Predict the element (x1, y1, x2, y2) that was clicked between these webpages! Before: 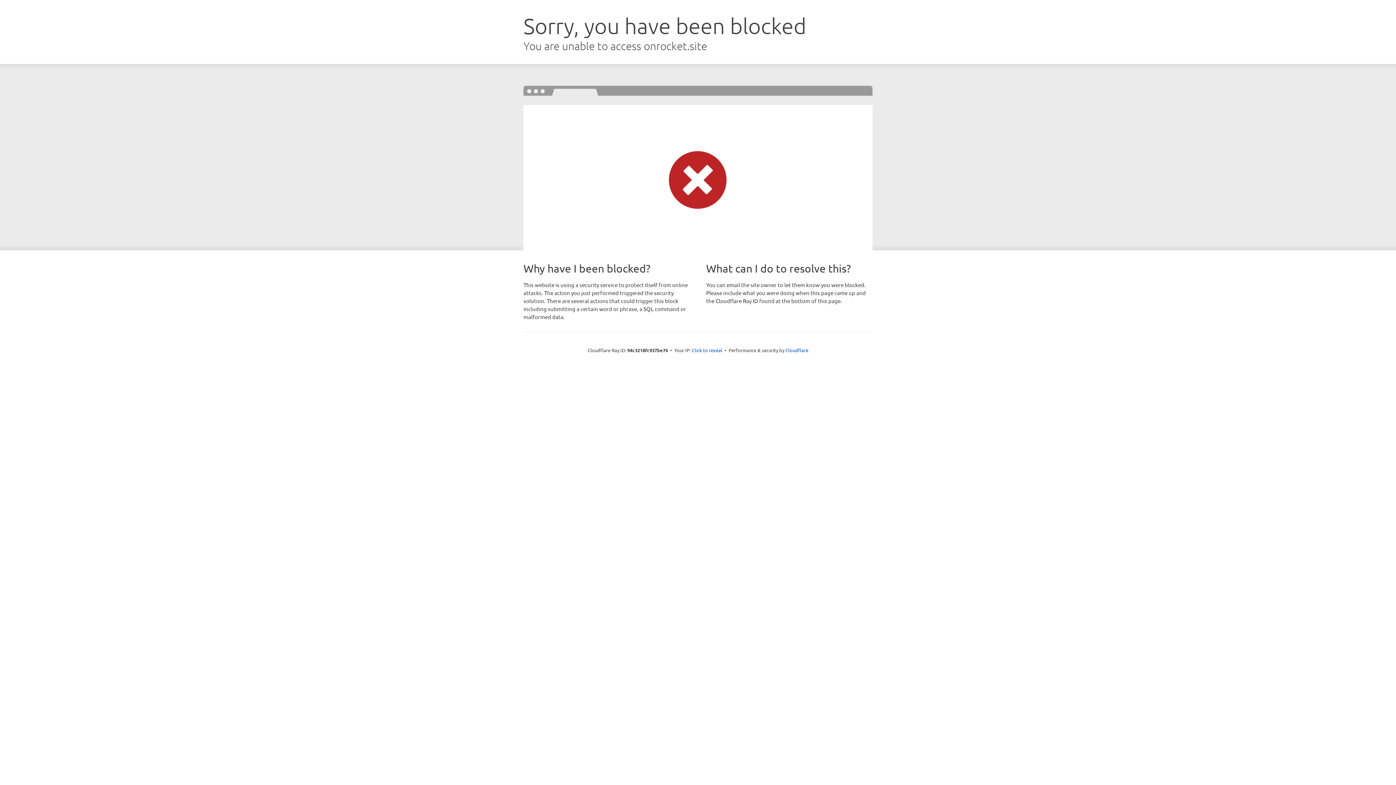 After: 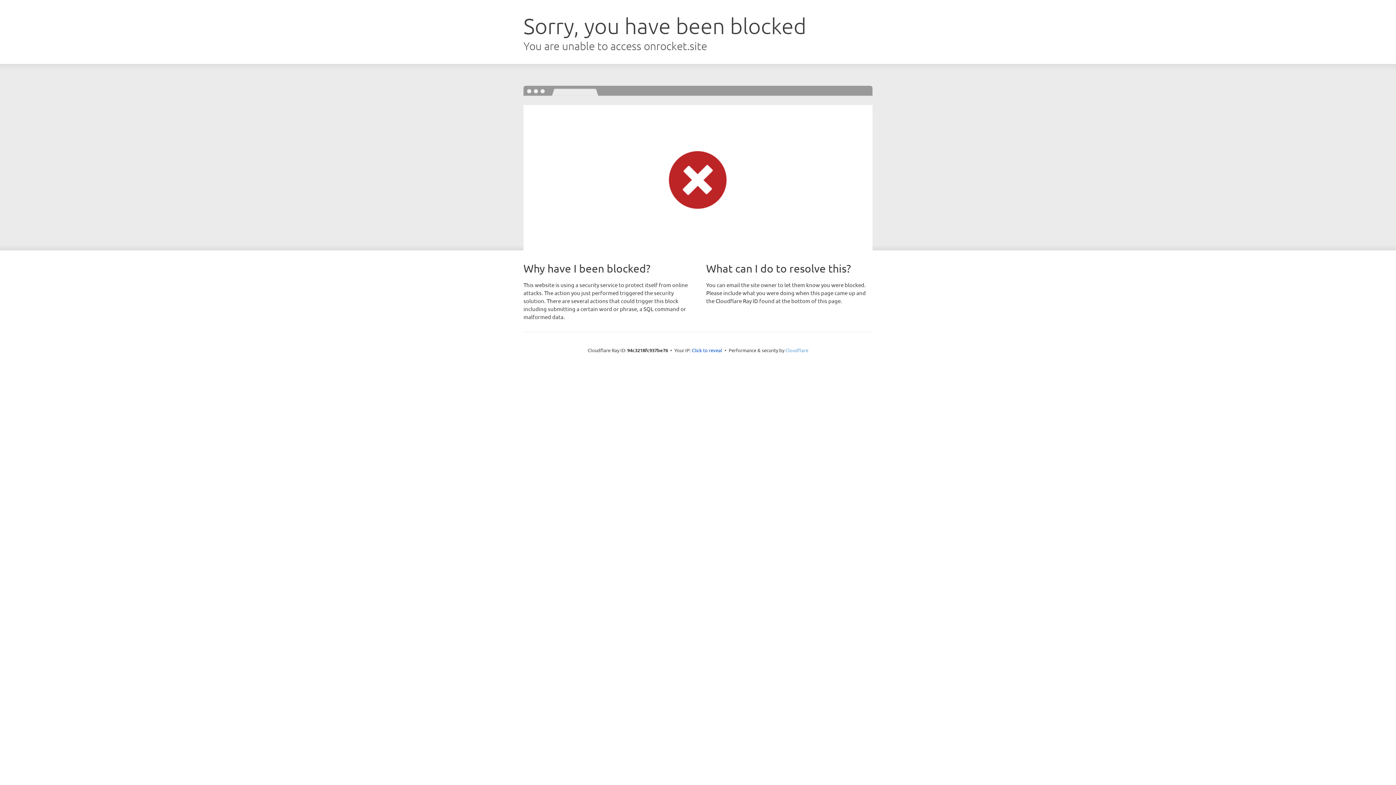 Action: label: Cloudflare bbox: (785, 347, 808, 353)